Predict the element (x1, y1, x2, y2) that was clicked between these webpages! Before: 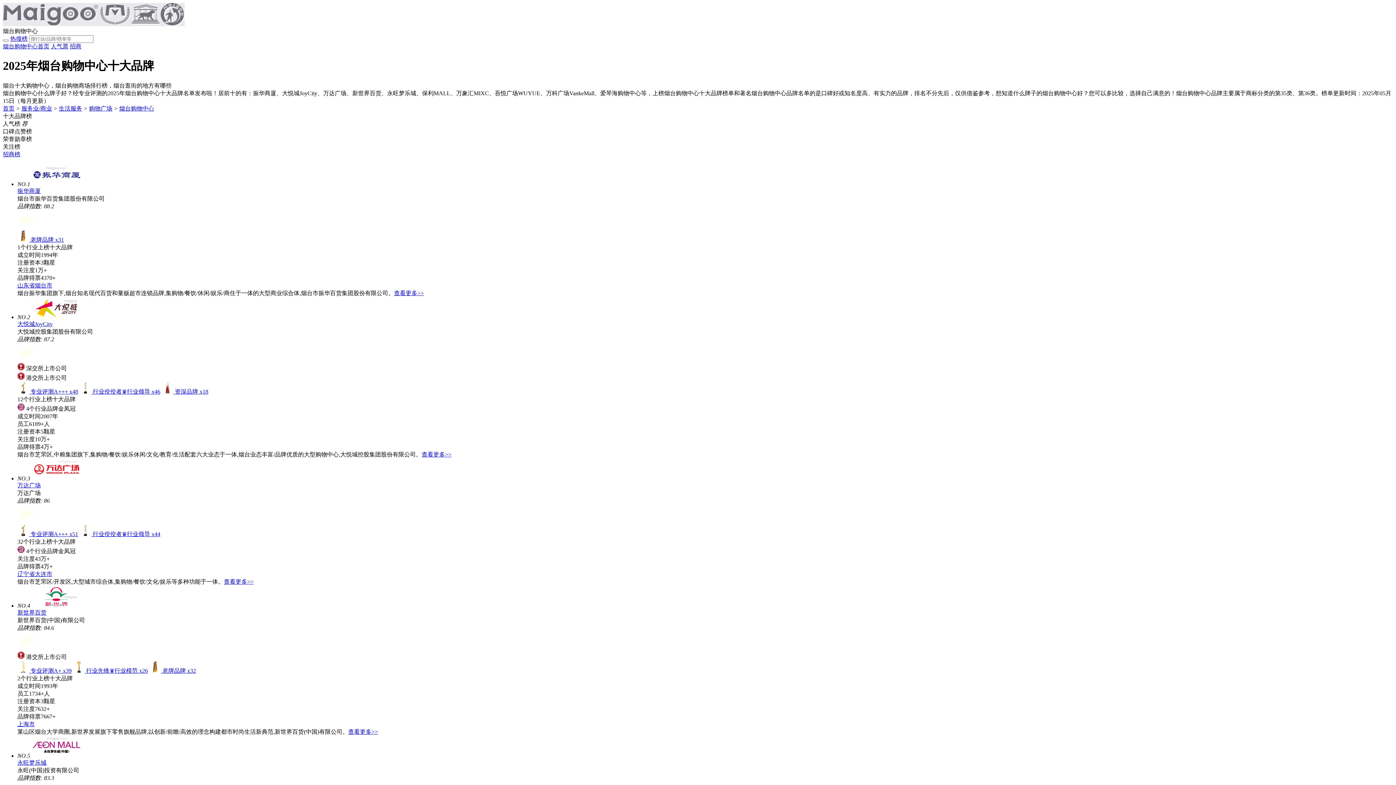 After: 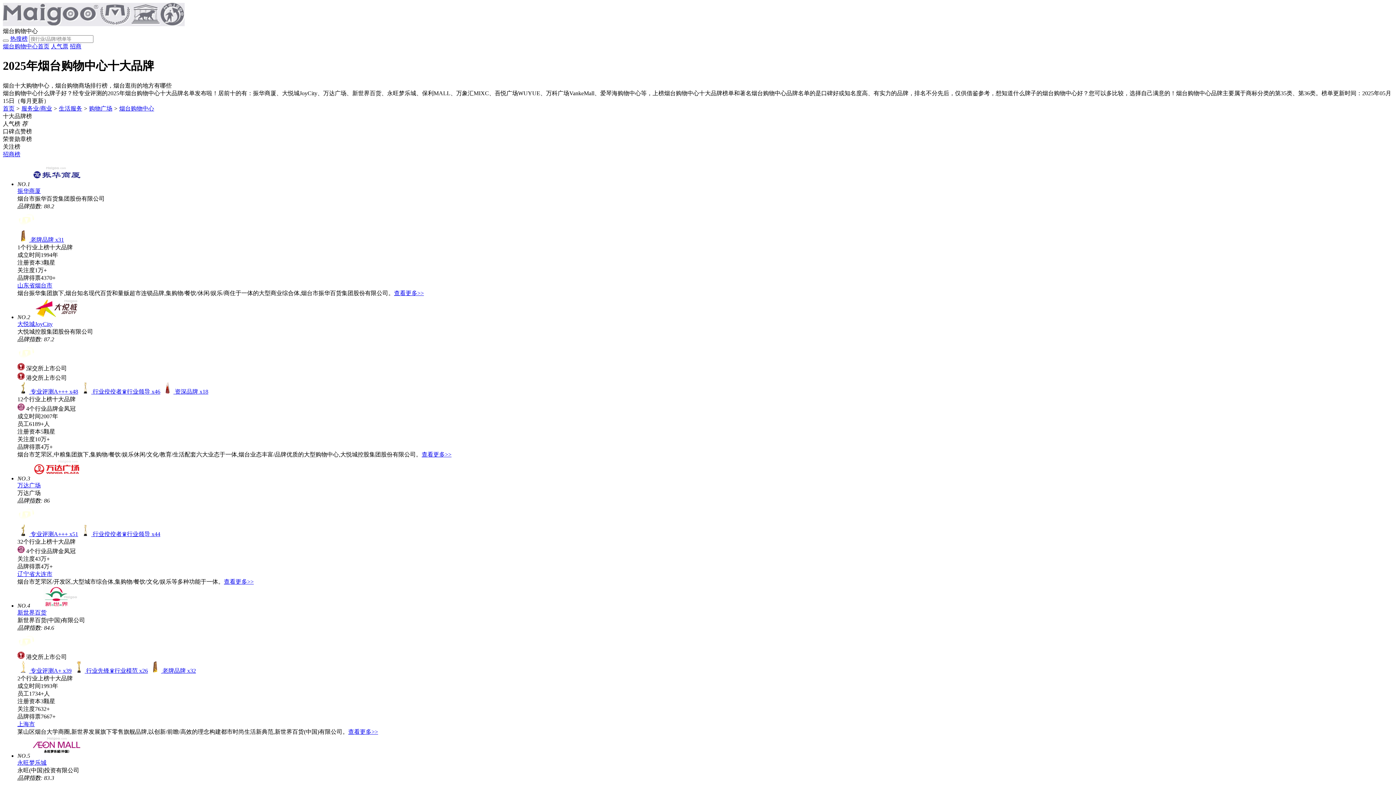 Action: label: 振华商厦 bbox: (17, 187, 40, 194)